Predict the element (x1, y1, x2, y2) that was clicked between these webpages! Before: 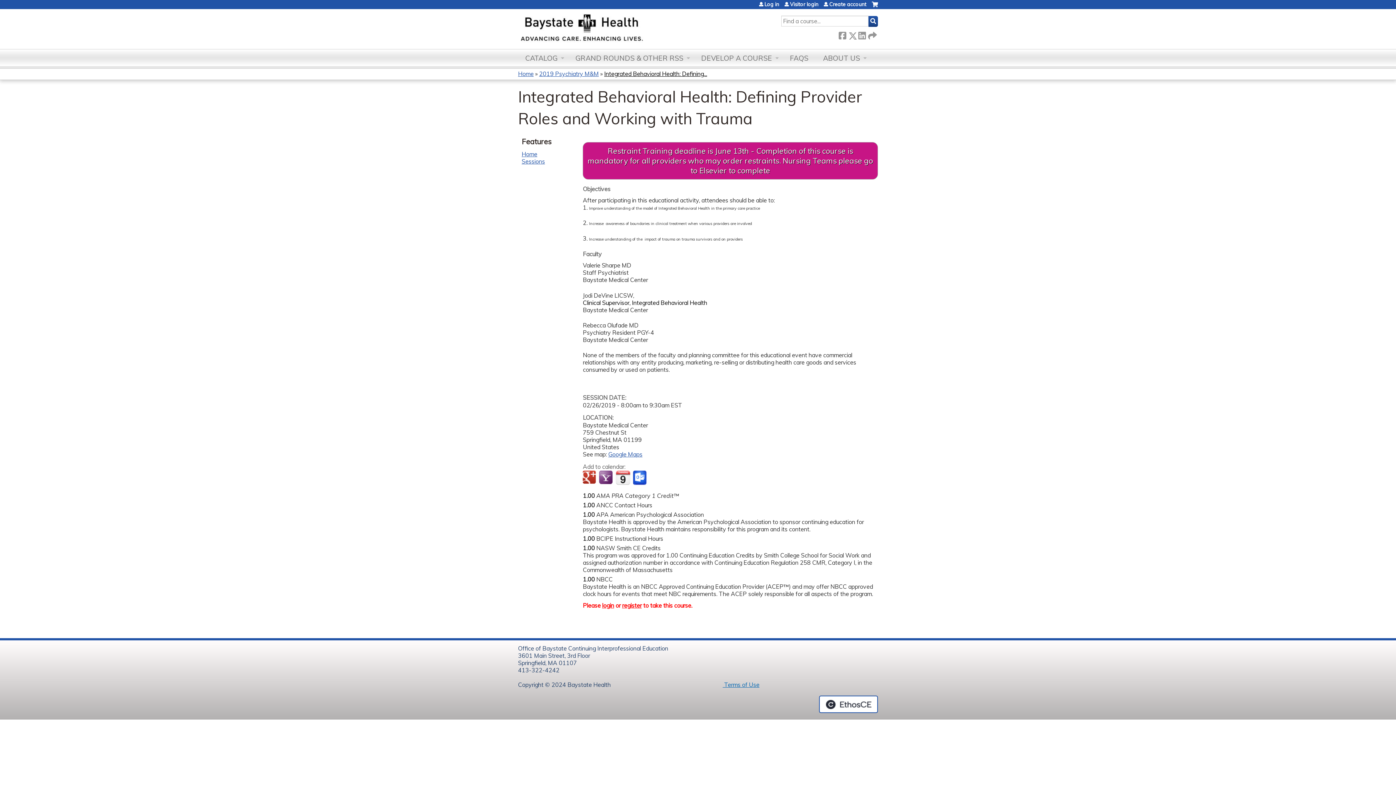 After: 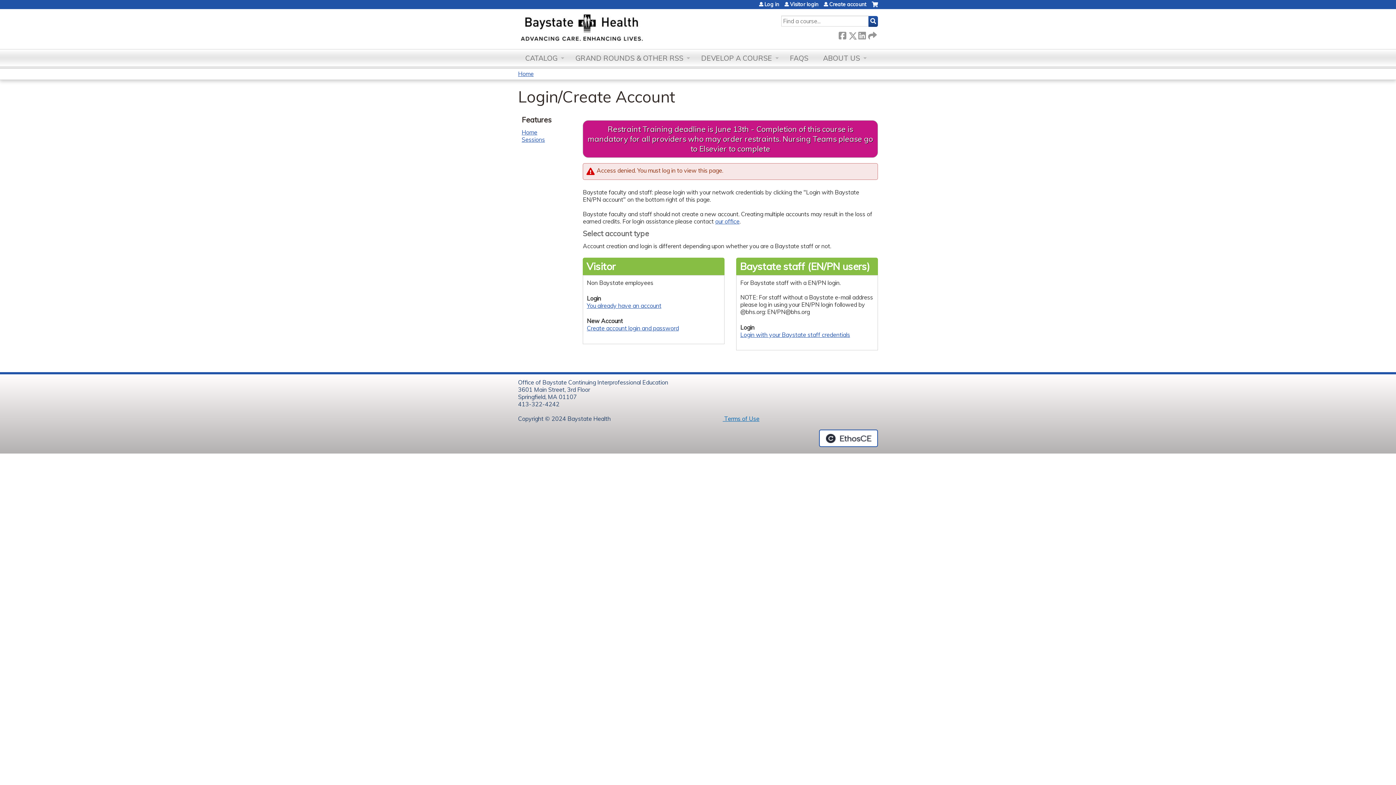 Action: bbox: (694, 49, 782, 66) label: DEVELOP A COURSE